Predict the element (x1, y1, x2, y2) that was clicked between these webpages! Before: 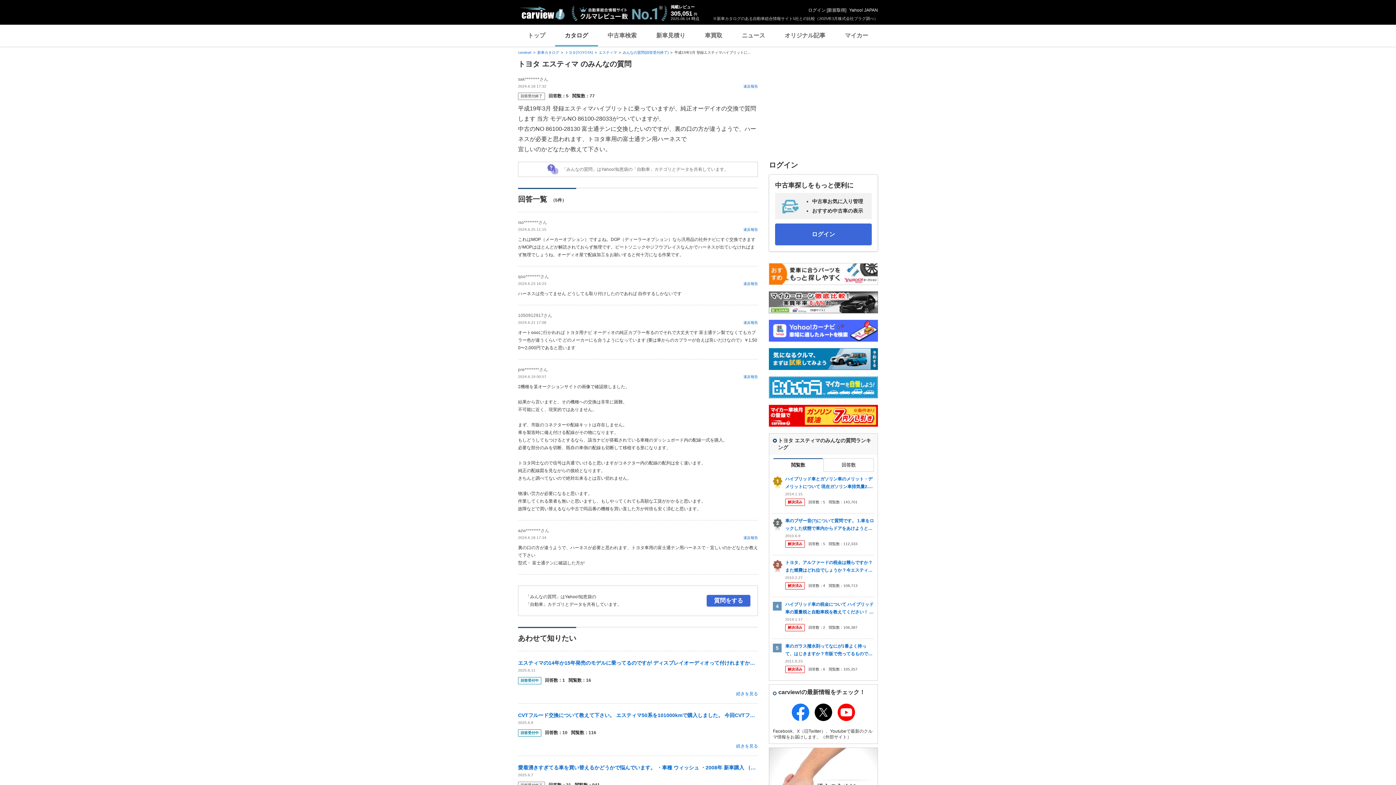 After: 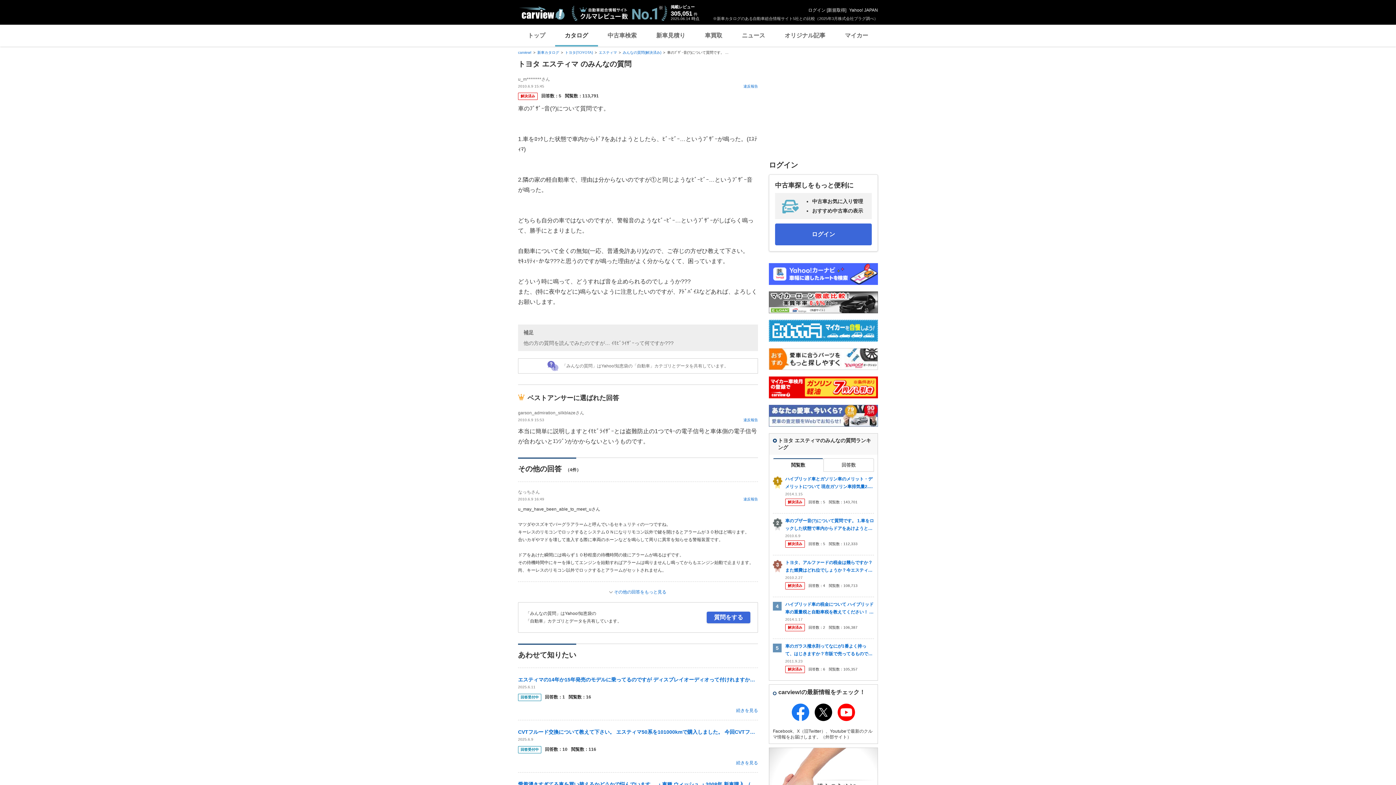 Action: label: 車のブザー音(?)について質問です。 1.車をロックした状態で車内からドアをあけようとしたら、ビービー…というブザーが鳴った。(エスティマ) 2.隣の家の軽自動車で、理由は分からないのですが... bbox: (785, 517, 874, 532)